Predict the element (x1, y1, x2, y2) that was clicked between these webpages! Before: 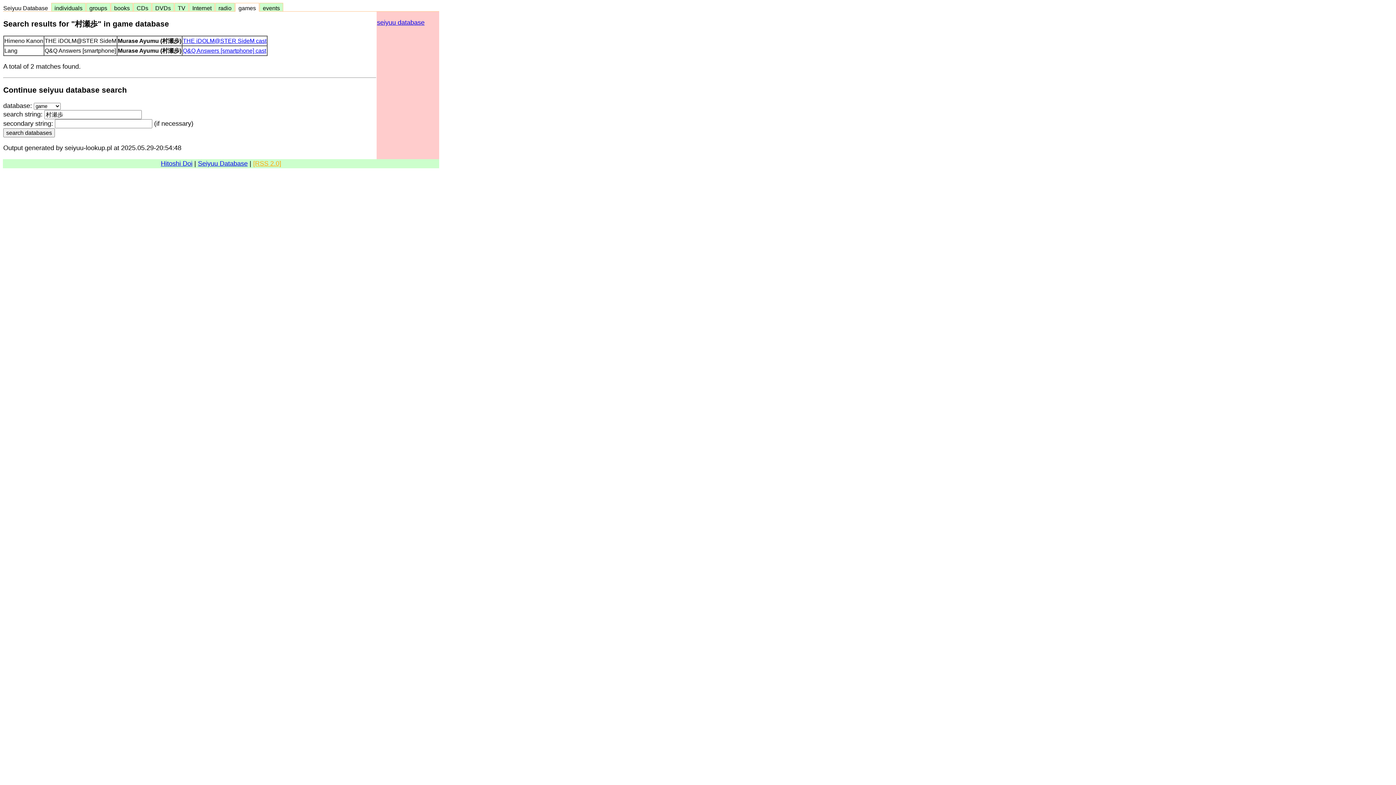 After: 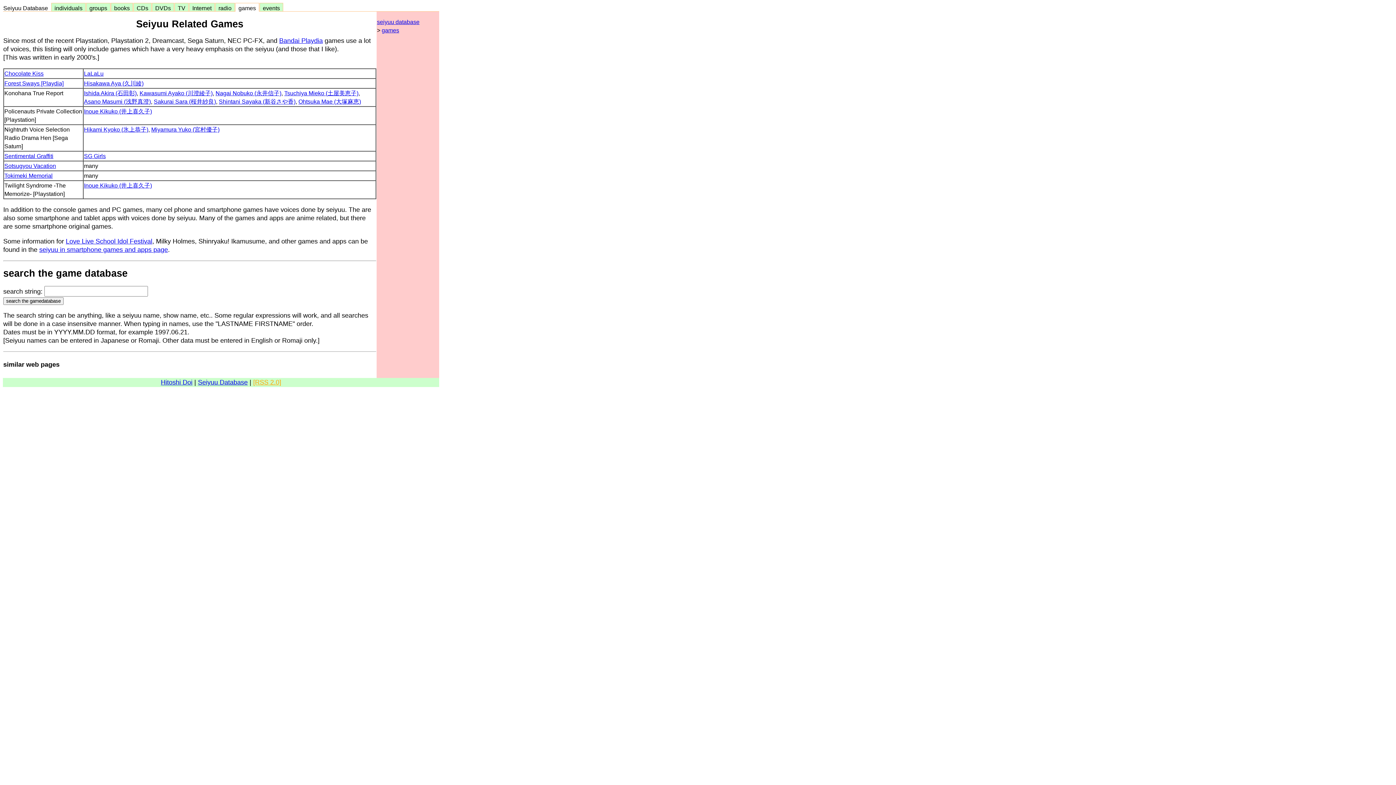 Action: bbox: (235, 4, 258, 12) label:   games  